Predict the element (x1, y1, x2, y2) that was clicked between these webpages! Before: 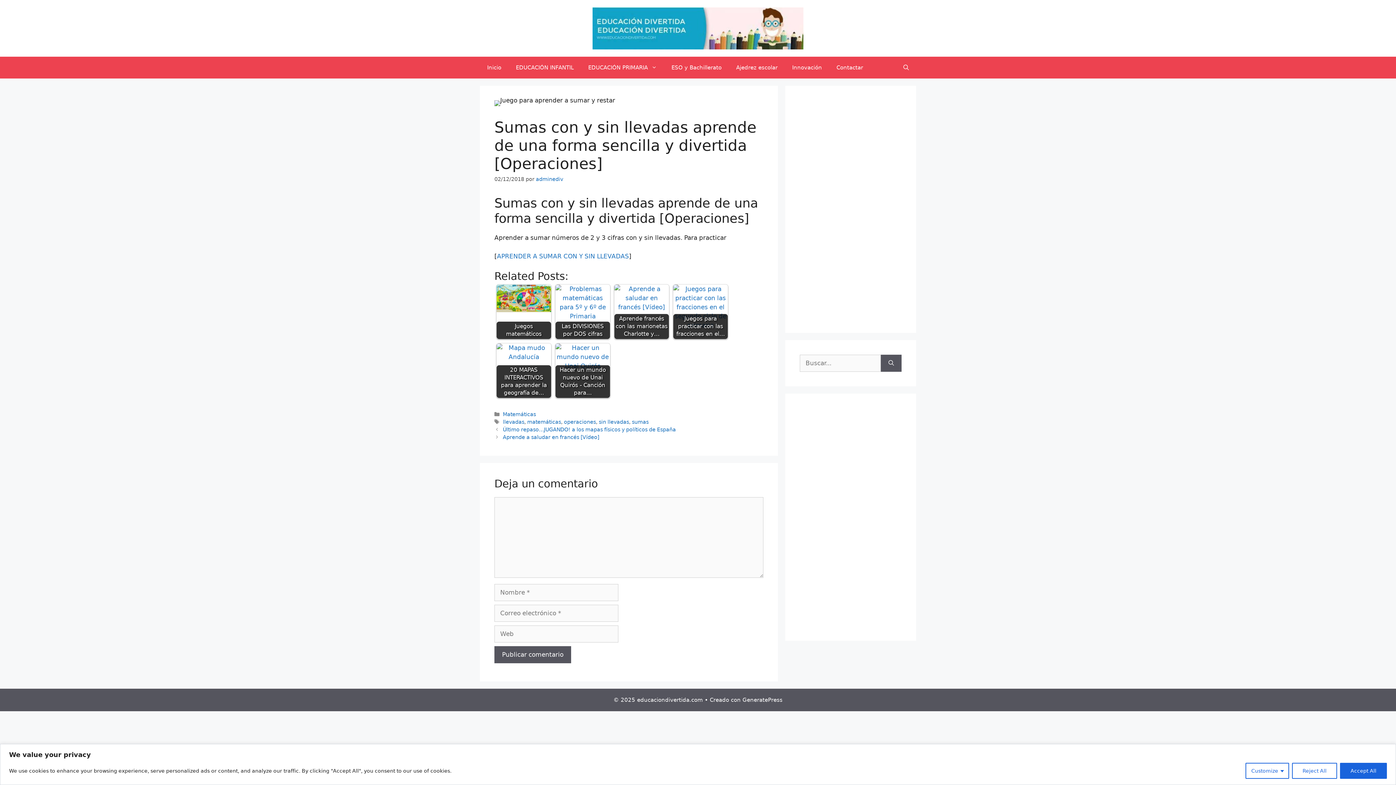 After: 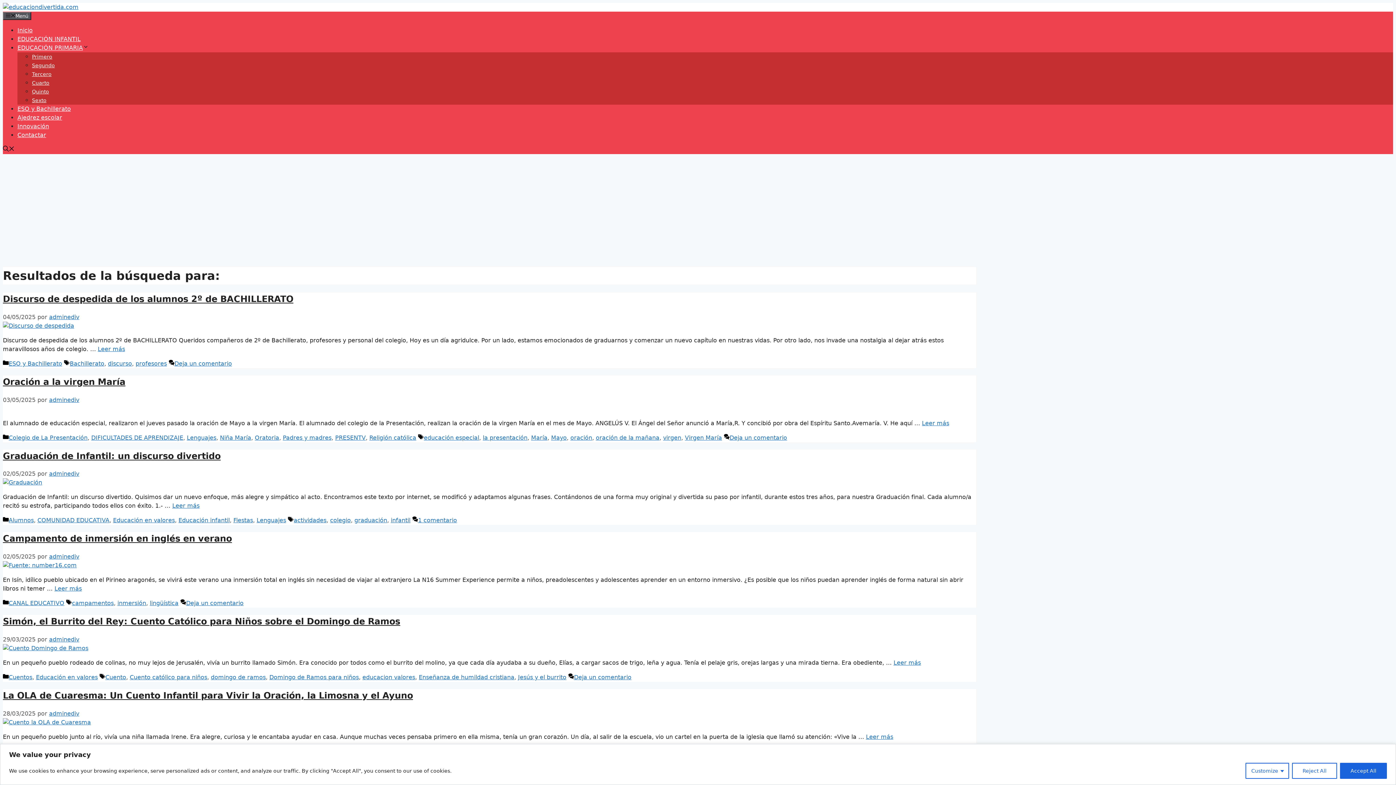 Action: label: Buscar bbox: (881, 354, 901, 372)